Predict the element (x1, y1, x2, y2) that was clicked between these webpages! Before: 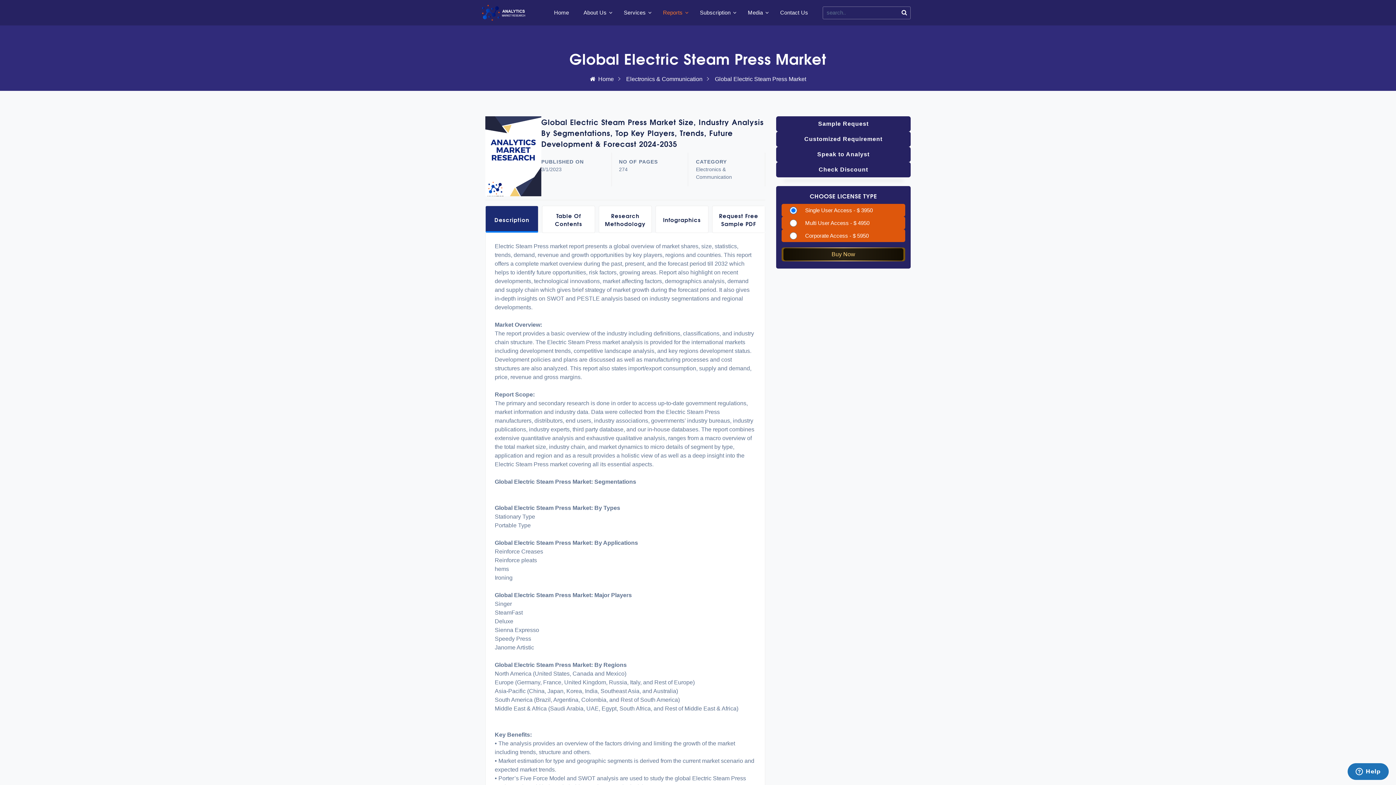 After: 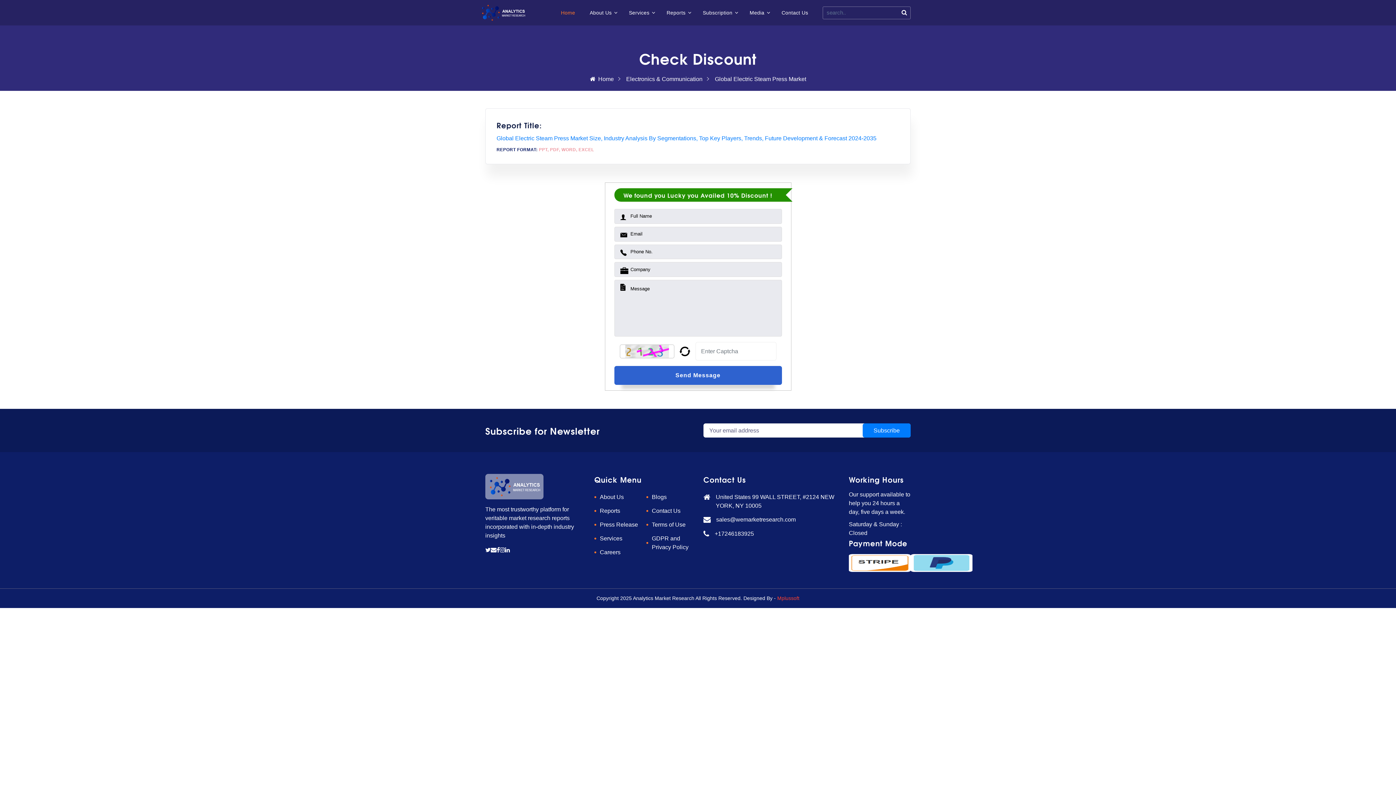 Action: label: Check Discount bbox: (776, 162, 910, 177)